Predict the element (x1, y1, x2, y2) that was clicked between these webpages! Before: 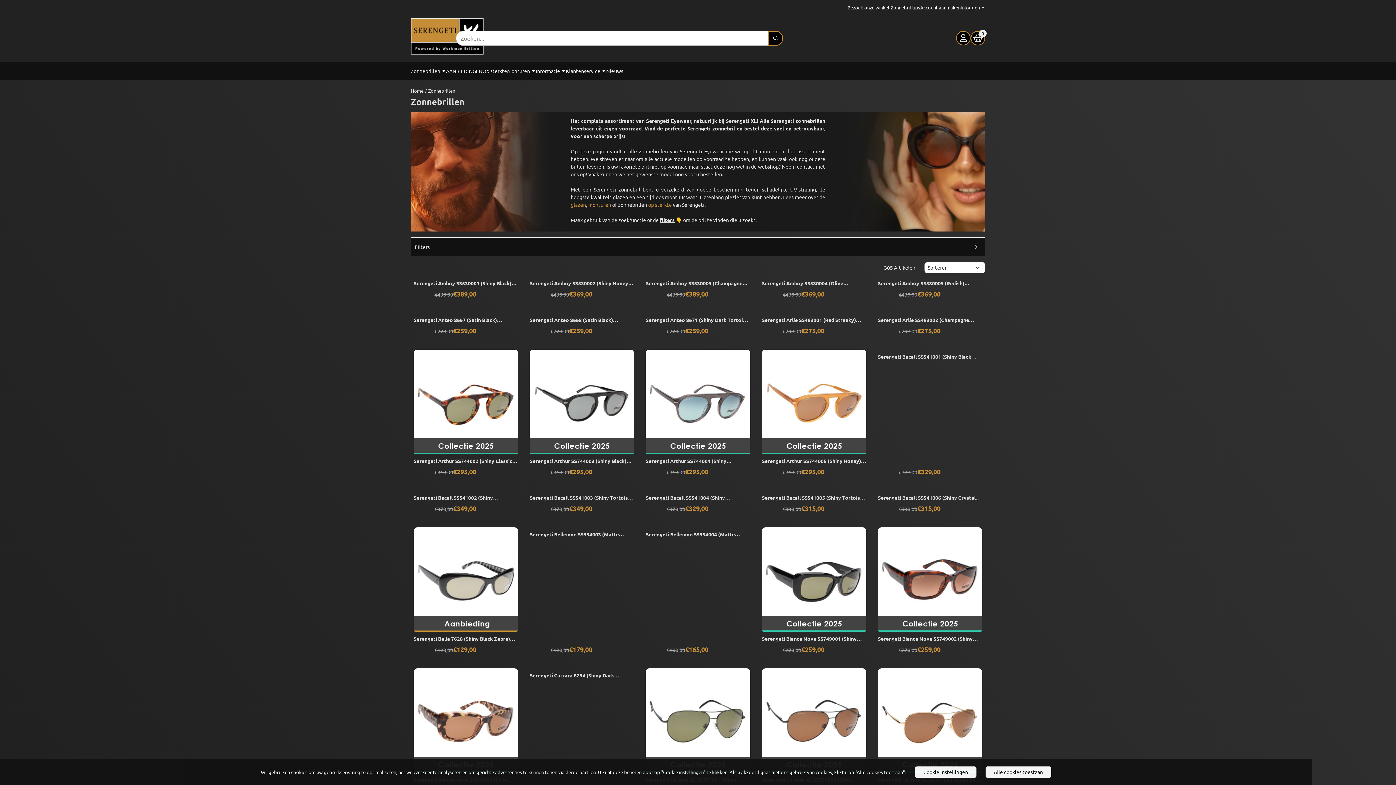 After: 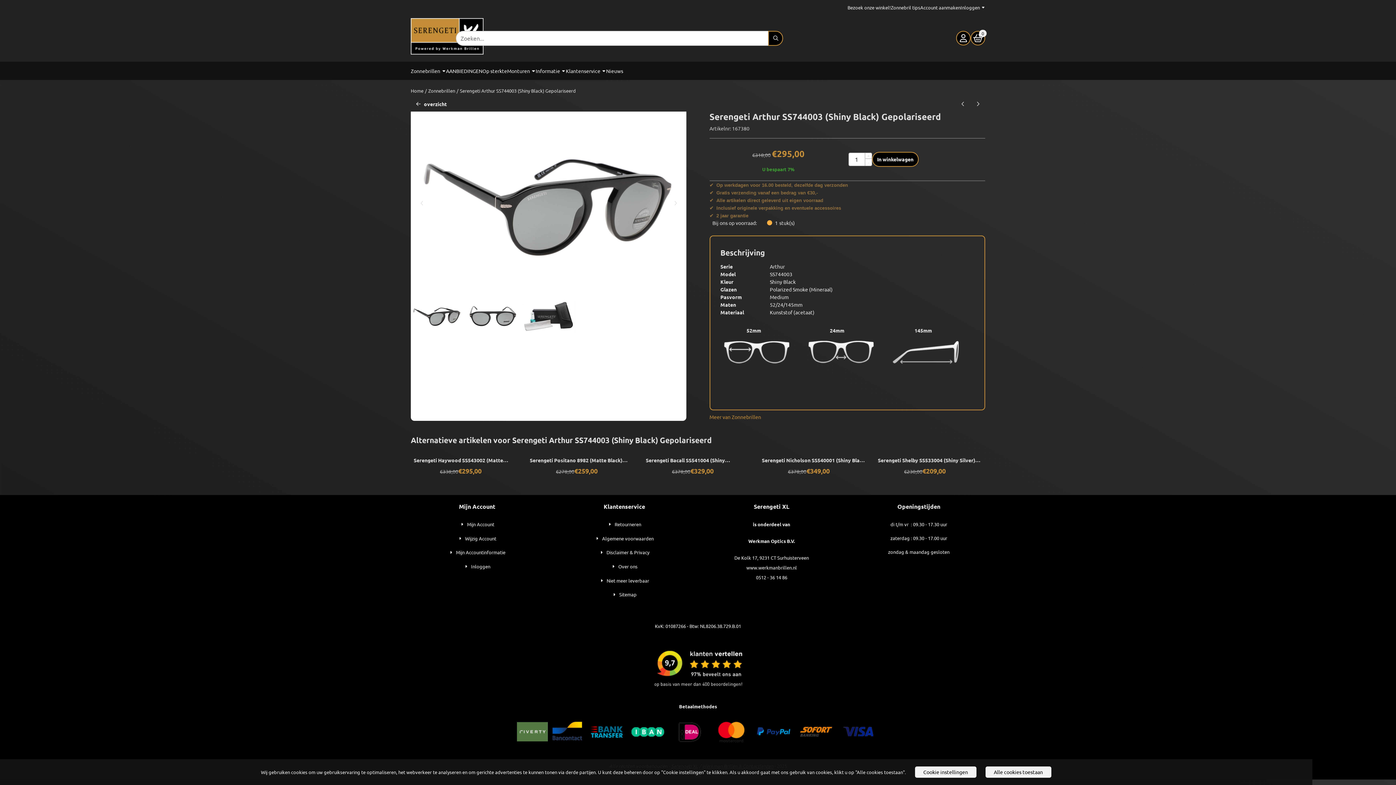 Action: bbox: (529, 349, 634, 454)